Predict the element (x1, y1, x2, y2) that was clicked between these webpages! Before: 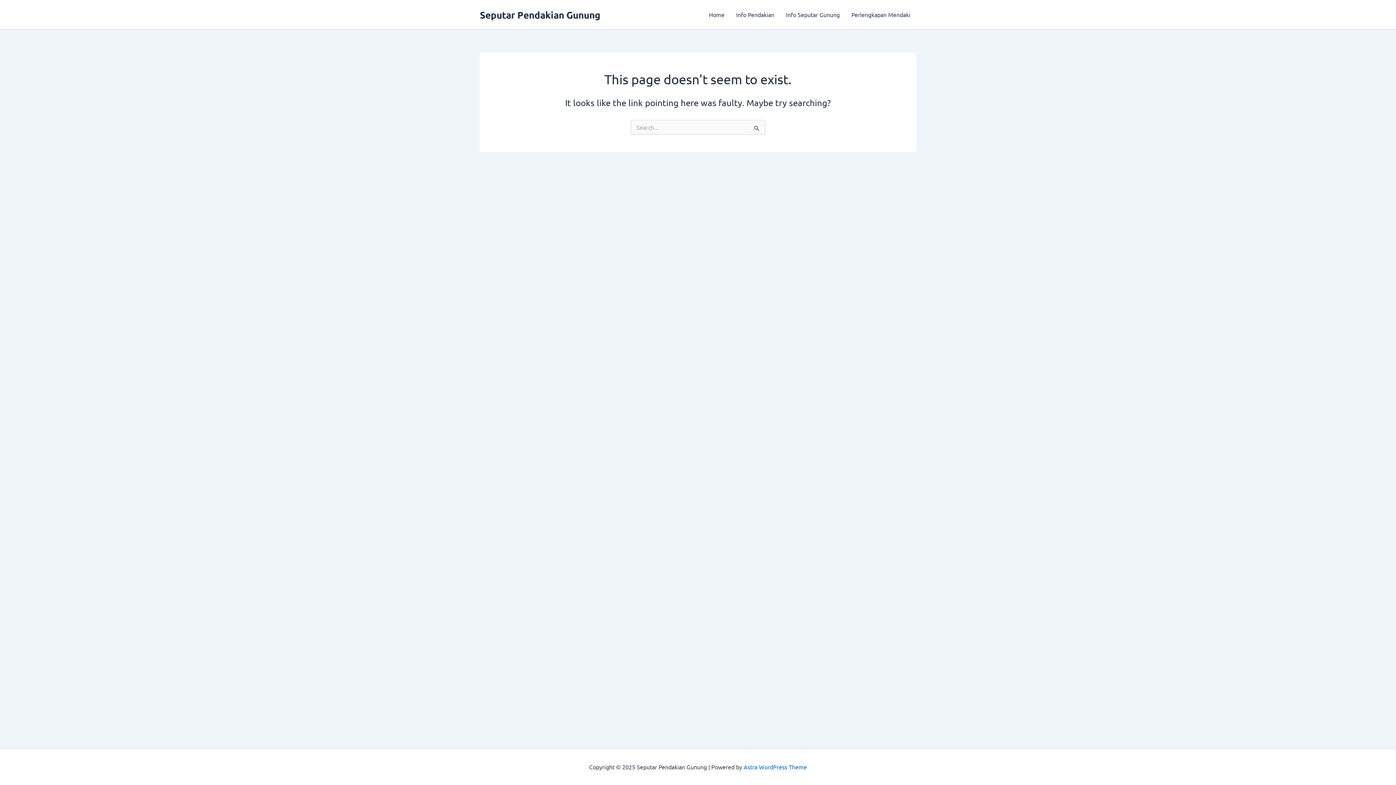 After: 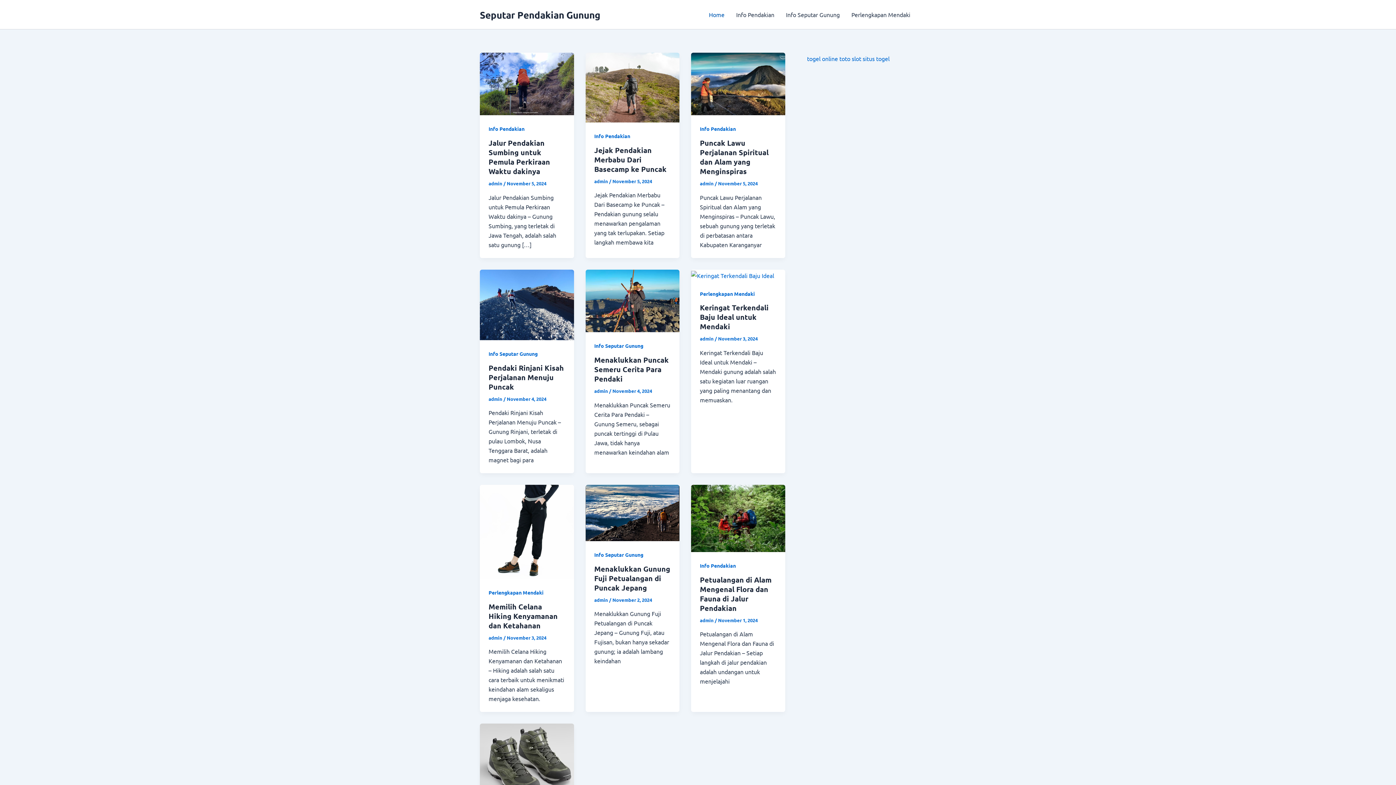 Action: label: Home bbox: (703, 0, 730, 29)